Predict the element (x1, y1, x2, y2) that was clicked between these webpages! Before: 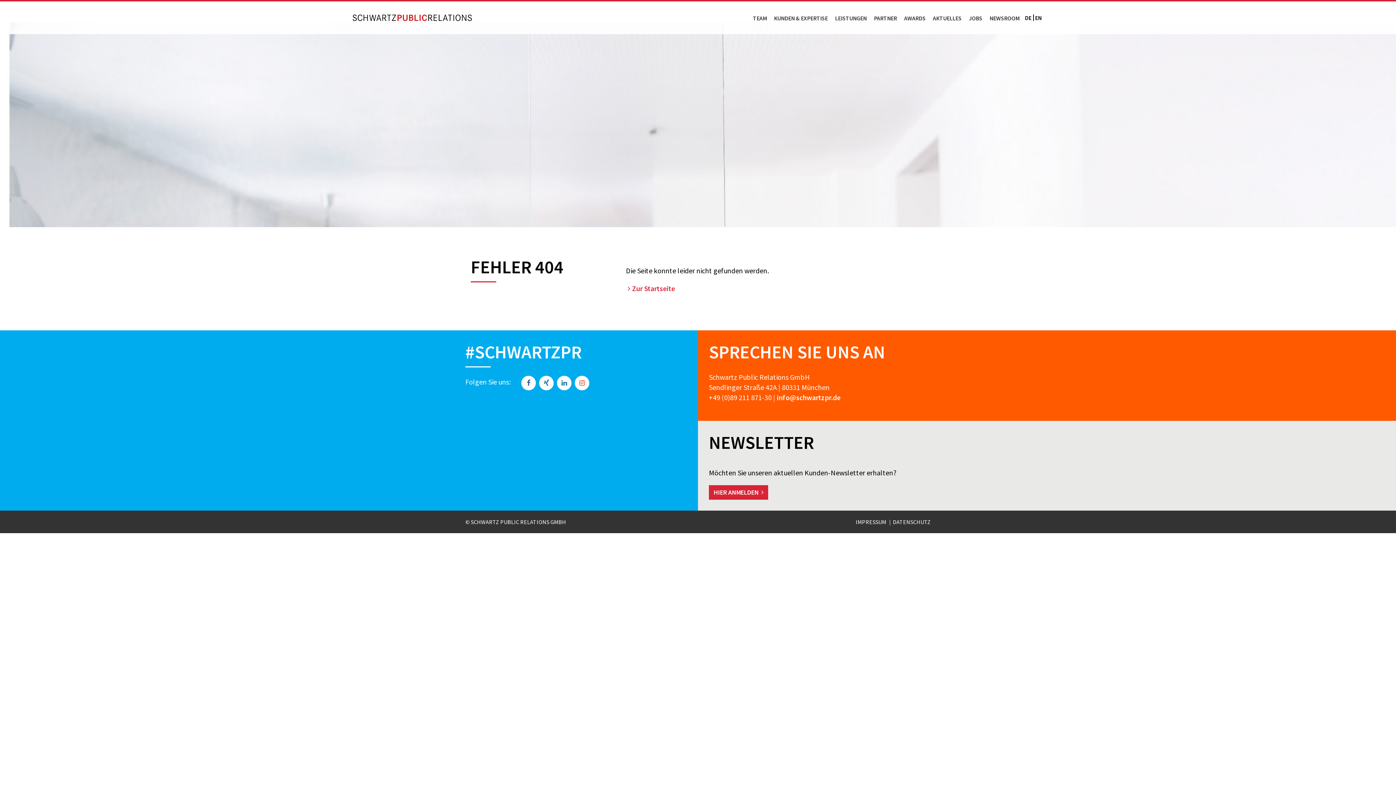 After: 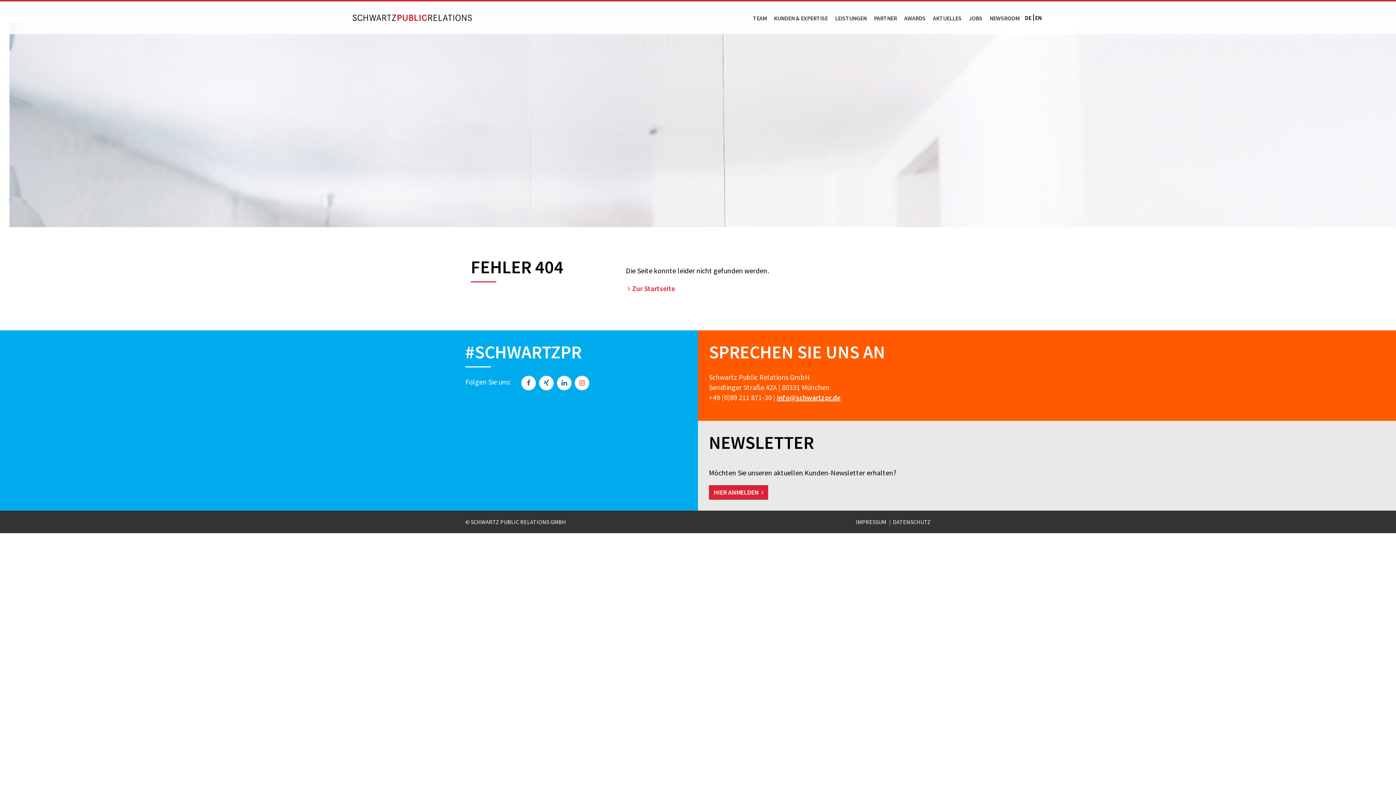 Action: label: info@schwartzpr.de bbox: (777, 393, 840, 402)